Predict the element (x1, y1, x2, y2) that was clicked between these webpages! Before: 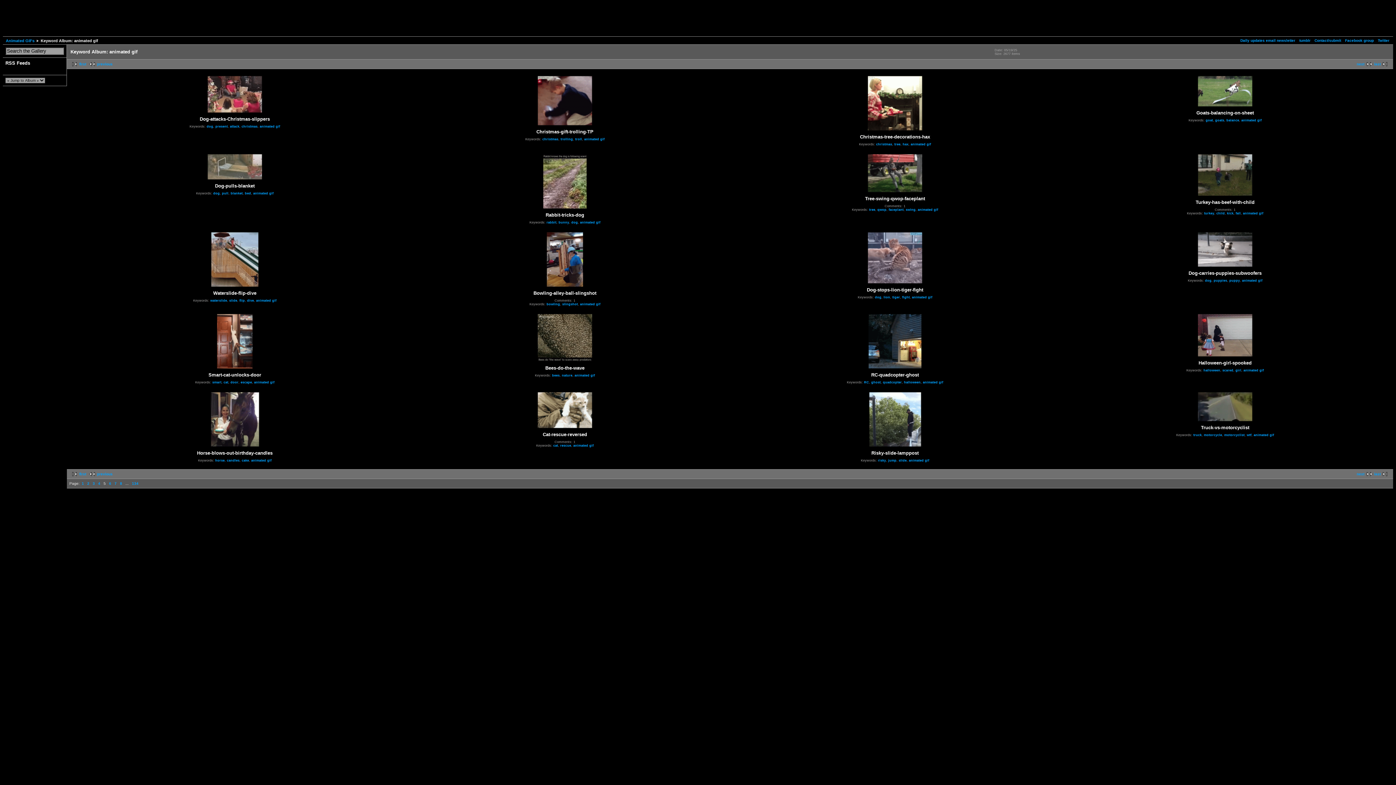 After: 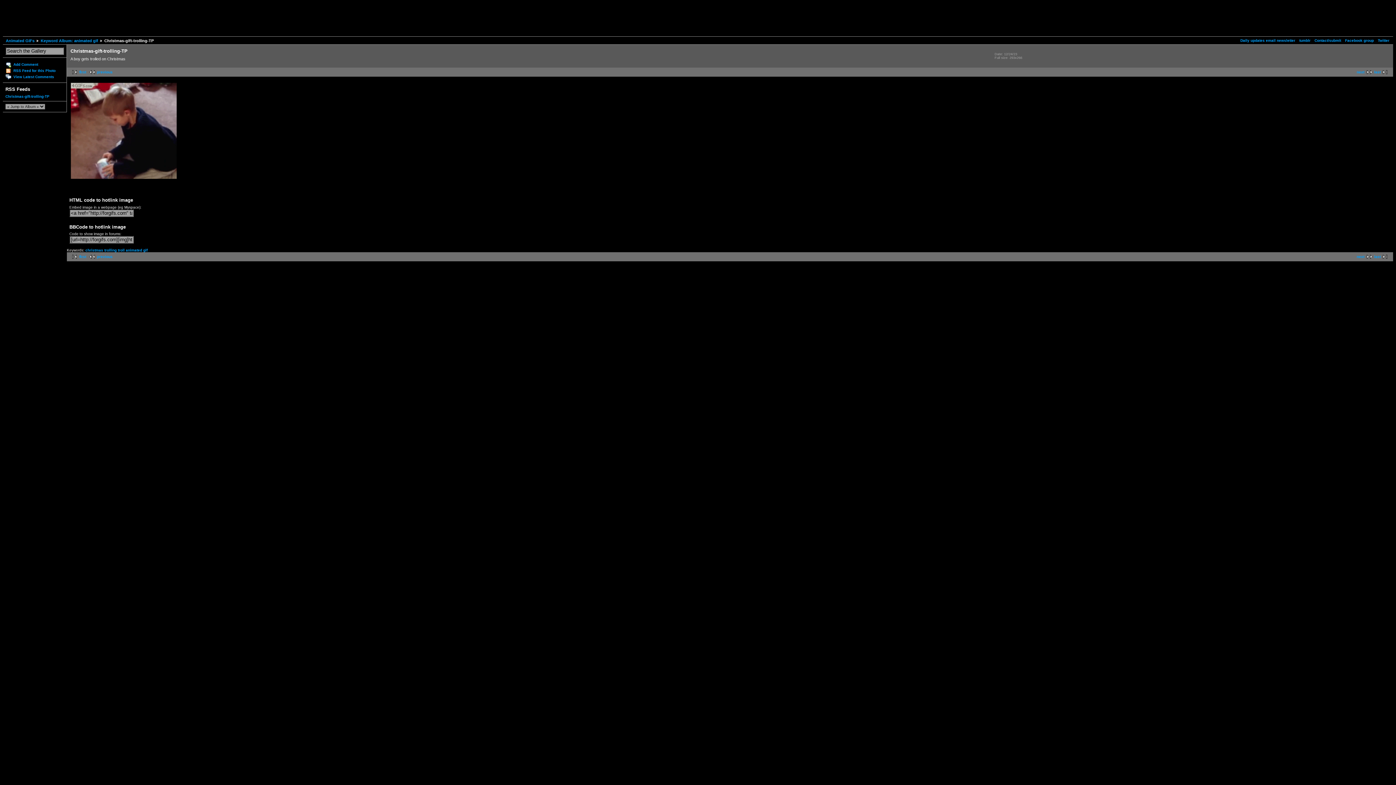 Action: bbox: (537, 122, 592, 126)